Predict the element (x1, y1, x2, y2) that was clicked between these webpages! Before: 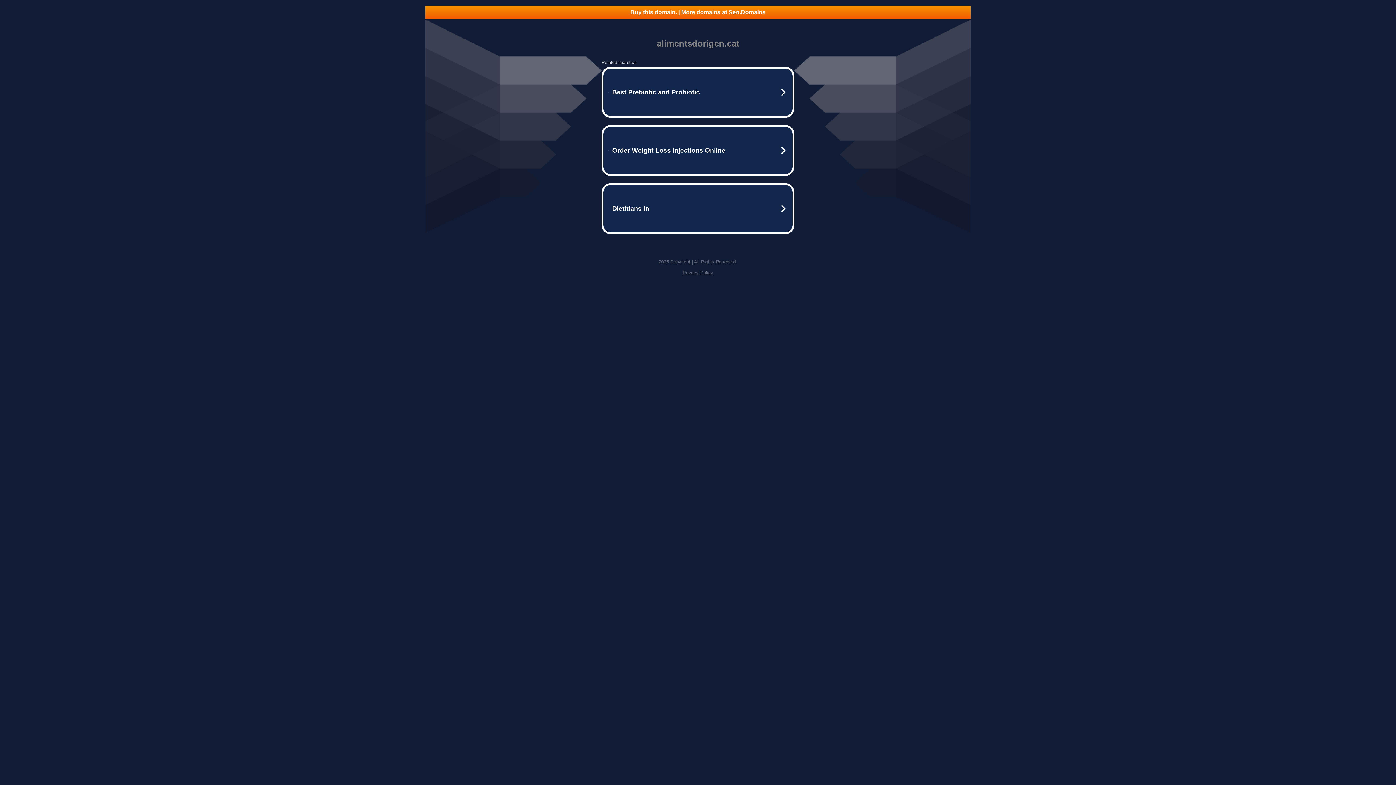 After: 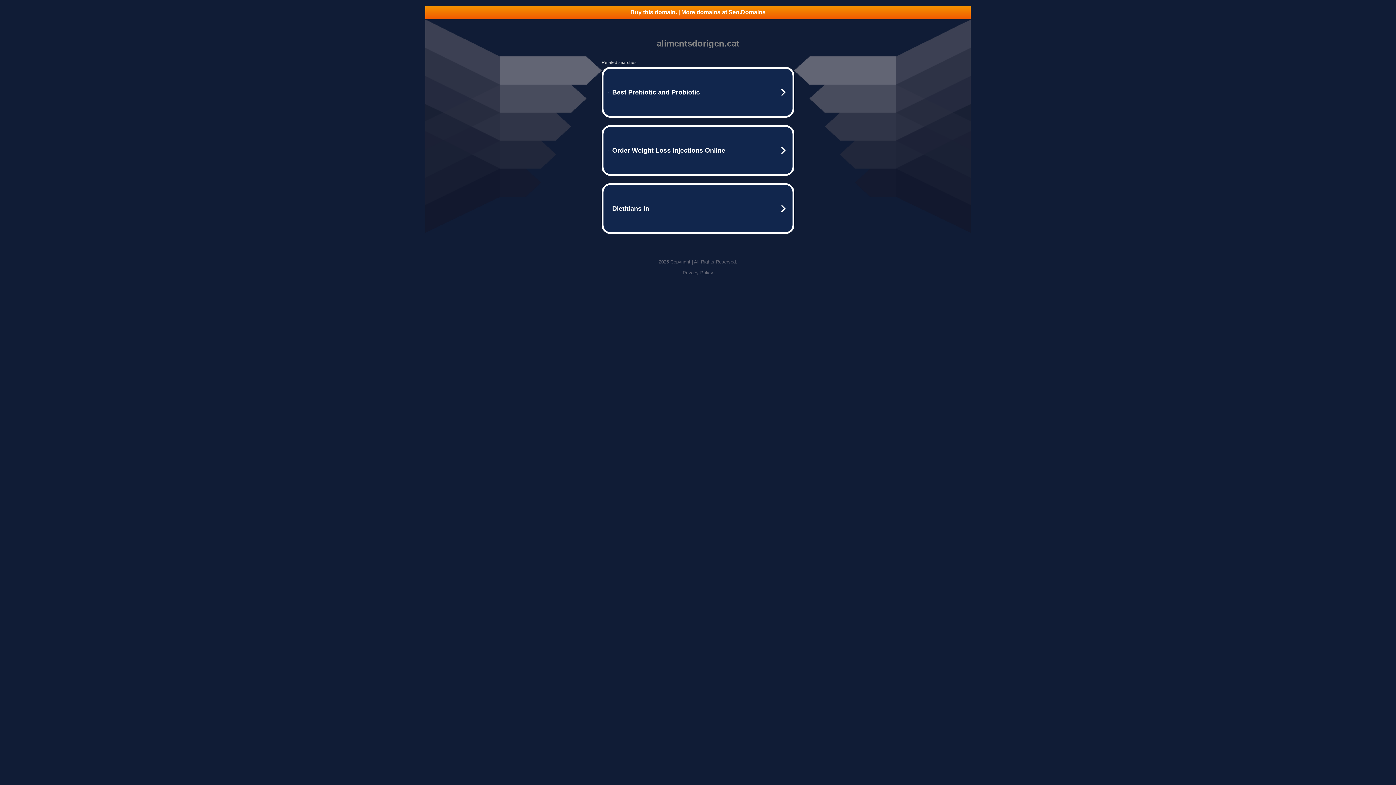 Action: label: Privacy Policy bbox: (682, 270, 713, 275)